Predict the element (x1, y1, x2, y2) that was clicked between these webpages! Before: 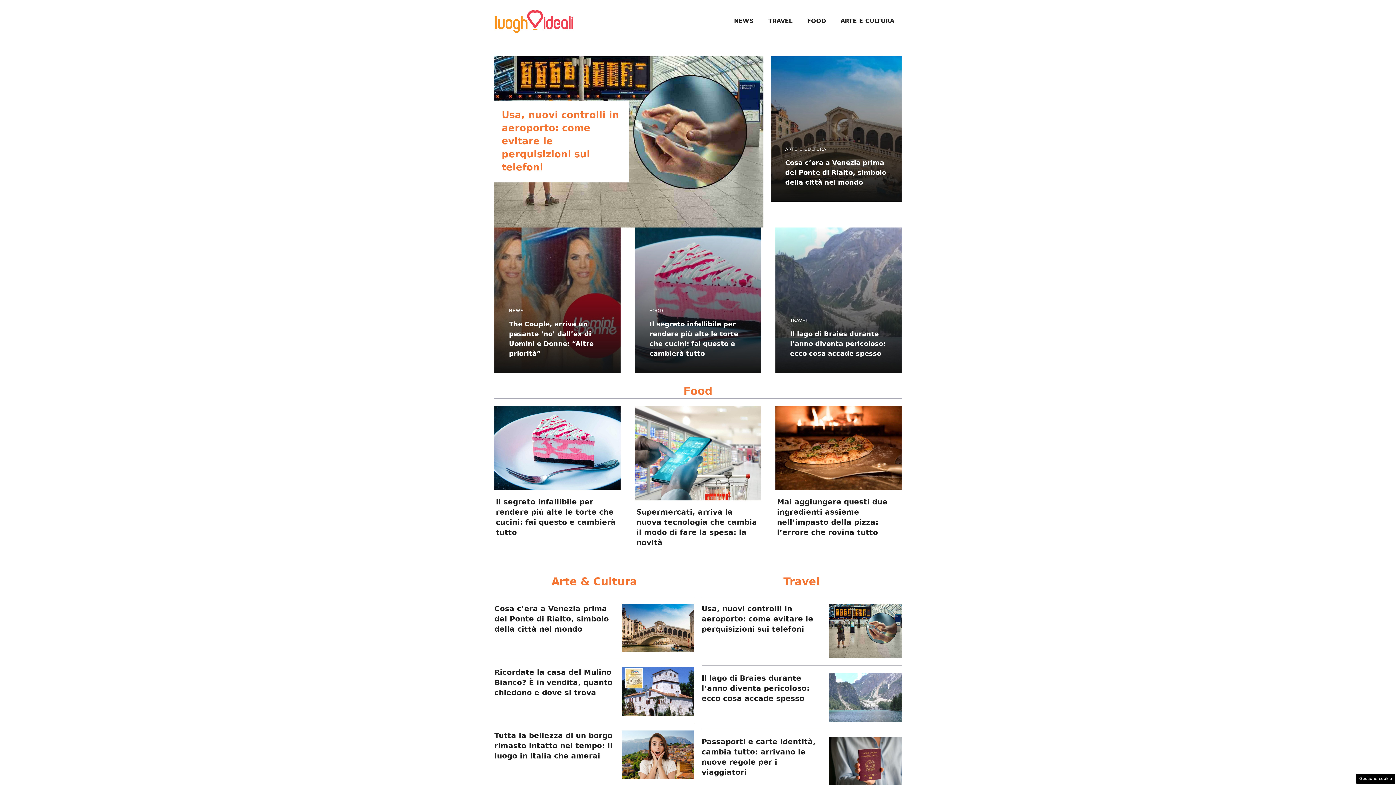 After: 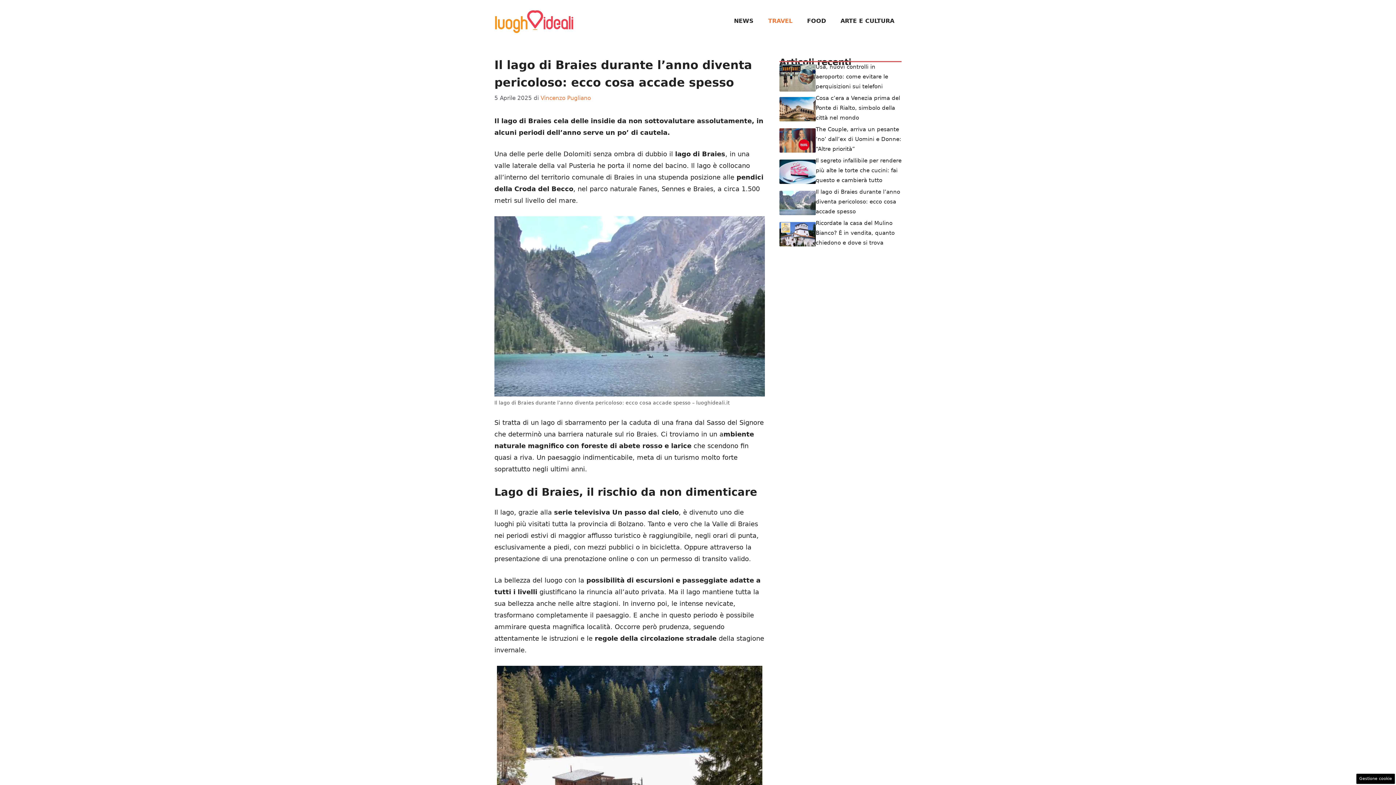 Action: bbox: (829, 693, 901, 701)